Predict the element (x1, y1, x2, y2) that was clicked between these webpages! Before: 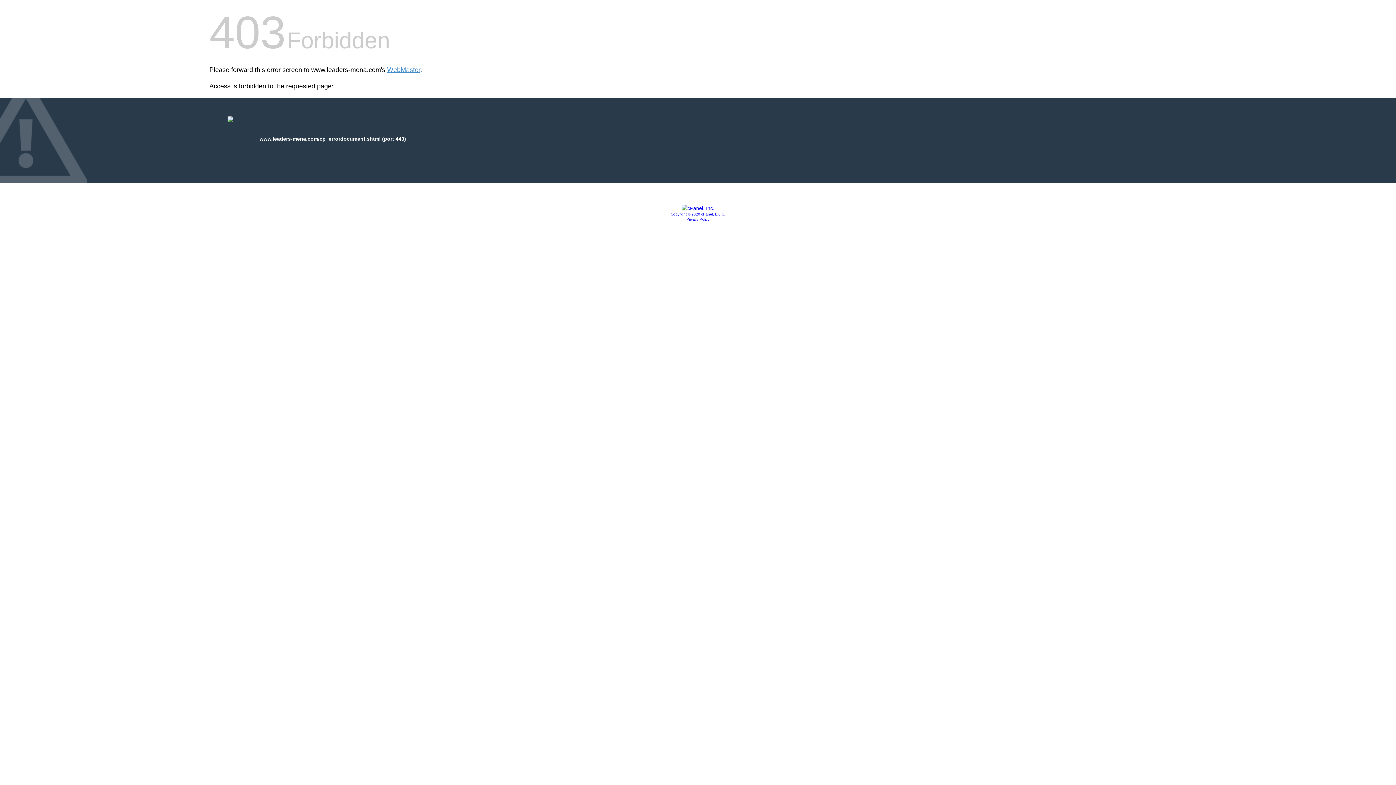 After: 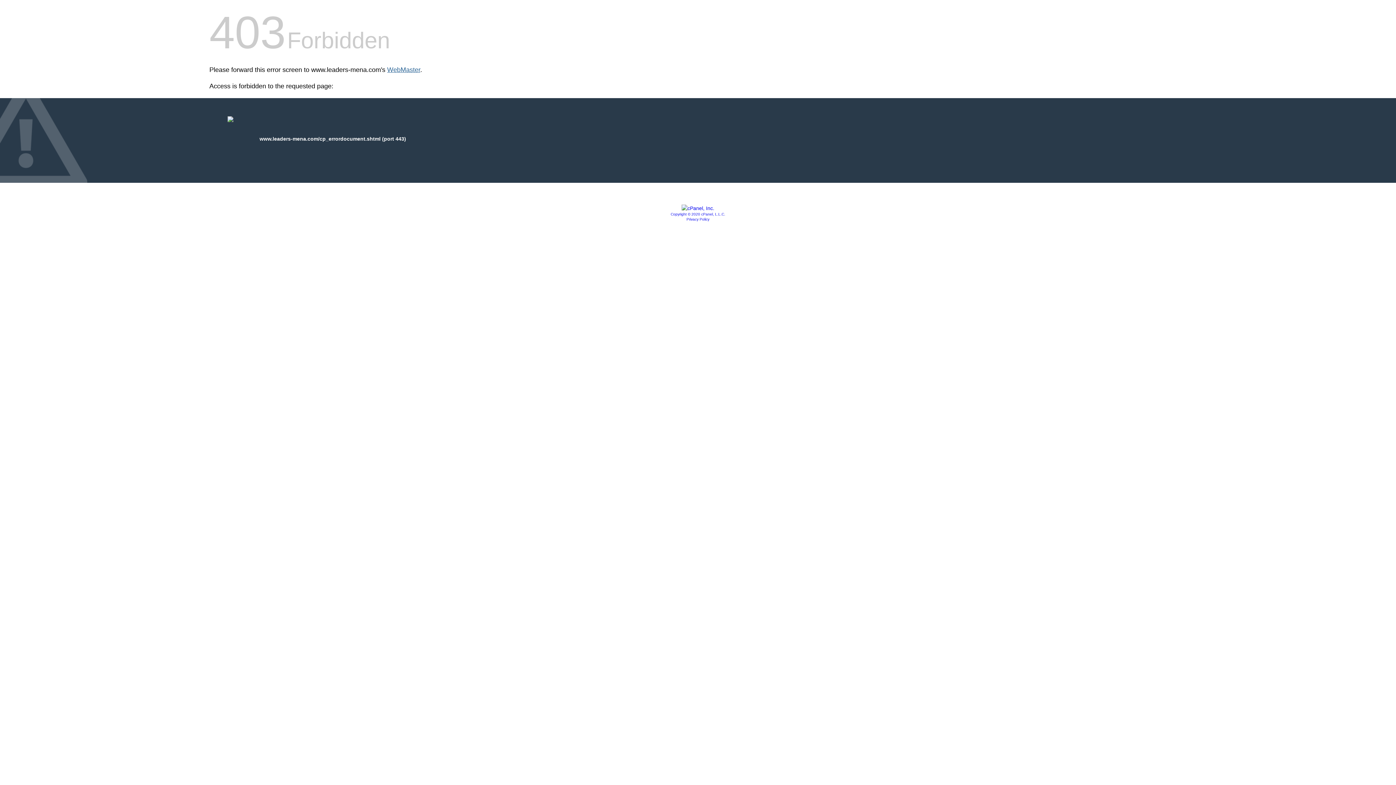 Action: label: WebMaster bbox: (387, 66, 420, 73)